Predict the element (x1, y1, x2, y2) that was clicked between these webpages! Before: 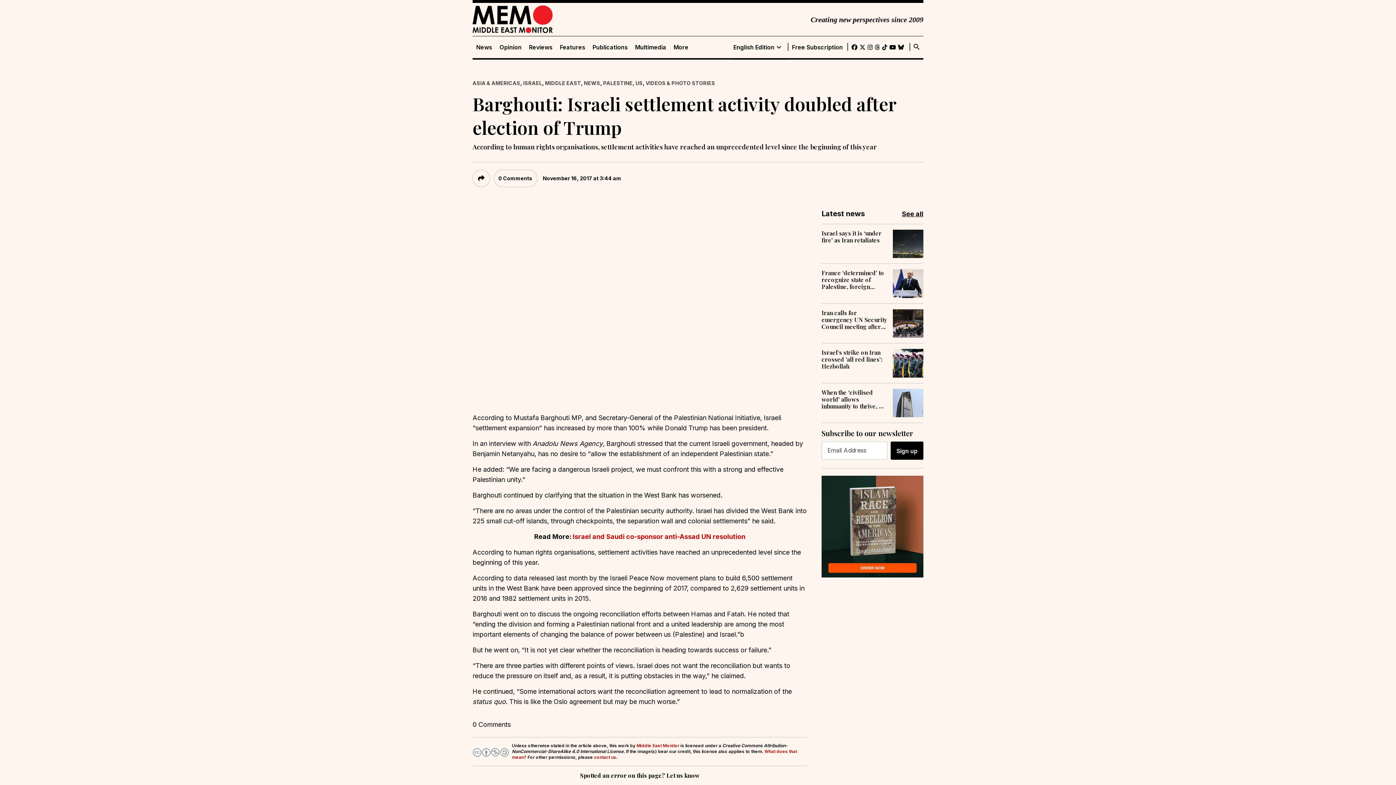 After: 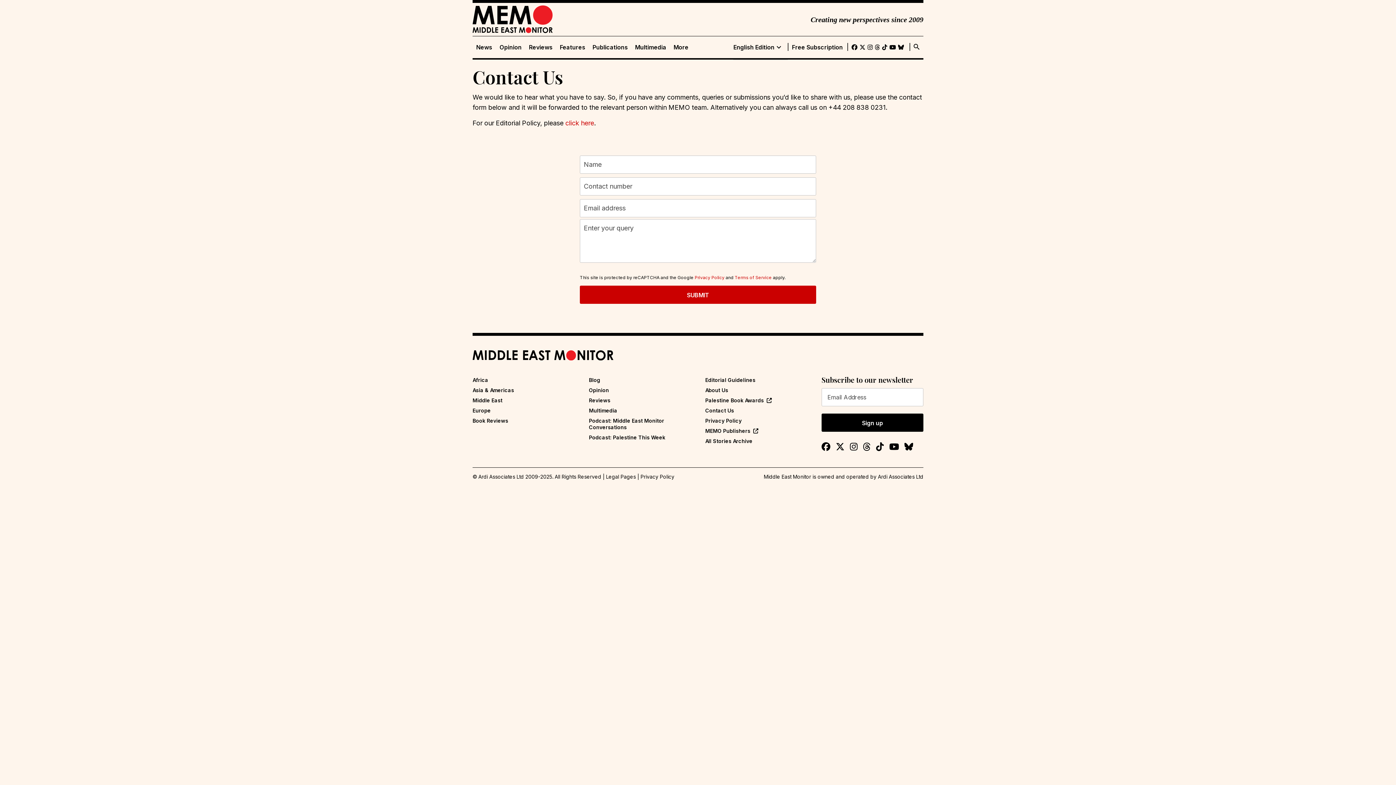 Action: bbox: (594, 754, 616, 760) label: contact us